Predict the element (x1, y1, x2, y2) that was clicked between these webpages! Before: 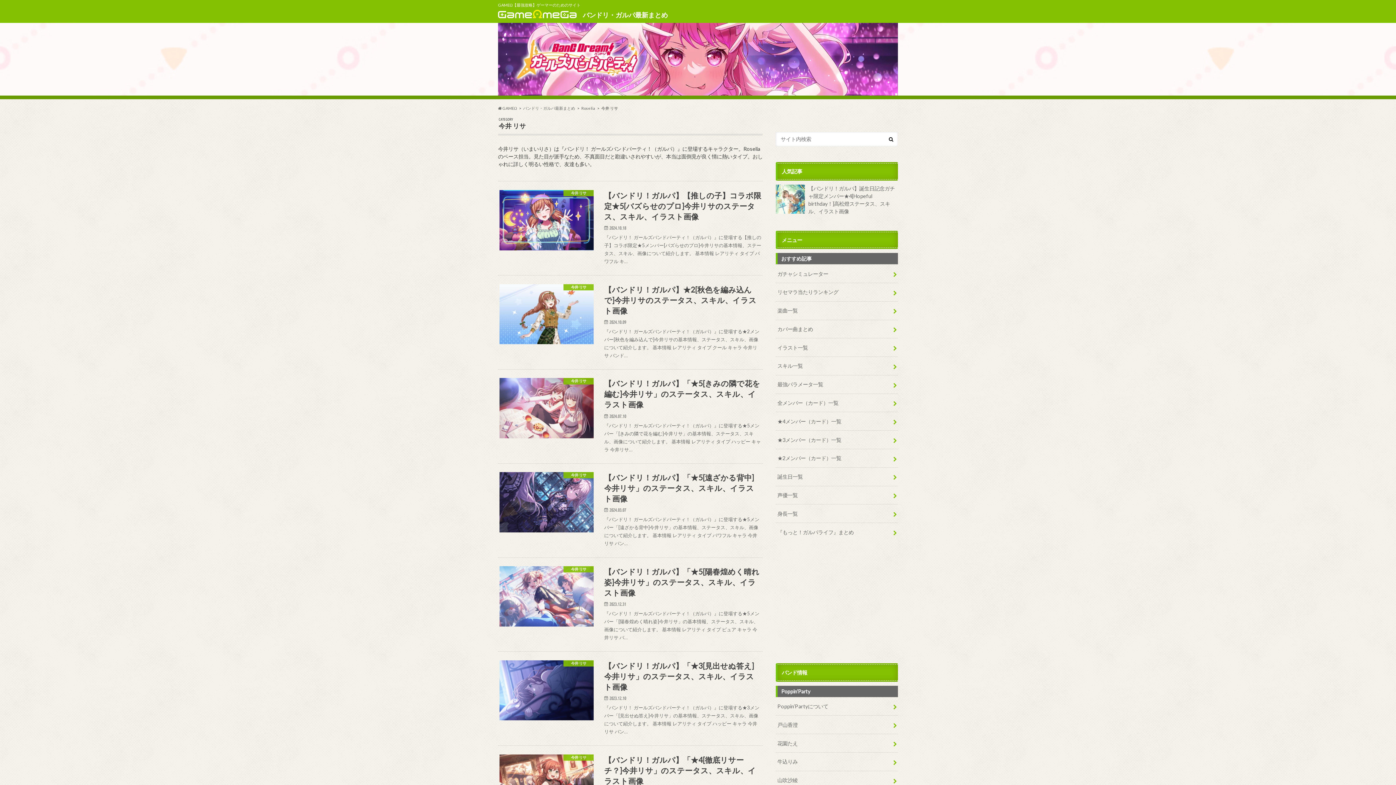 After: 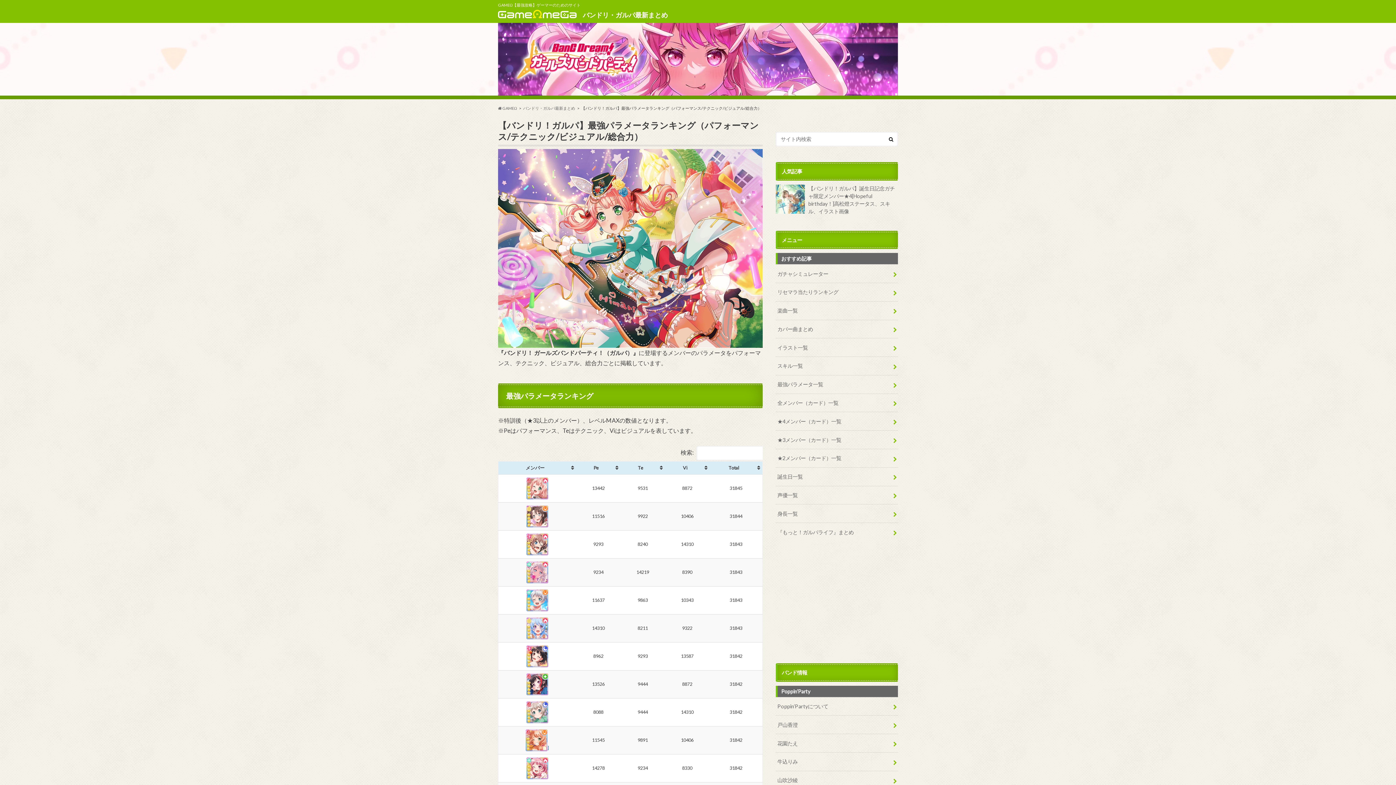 Action: bbox: (776, 375, 898, 393) label: 最強パラメータ一覧